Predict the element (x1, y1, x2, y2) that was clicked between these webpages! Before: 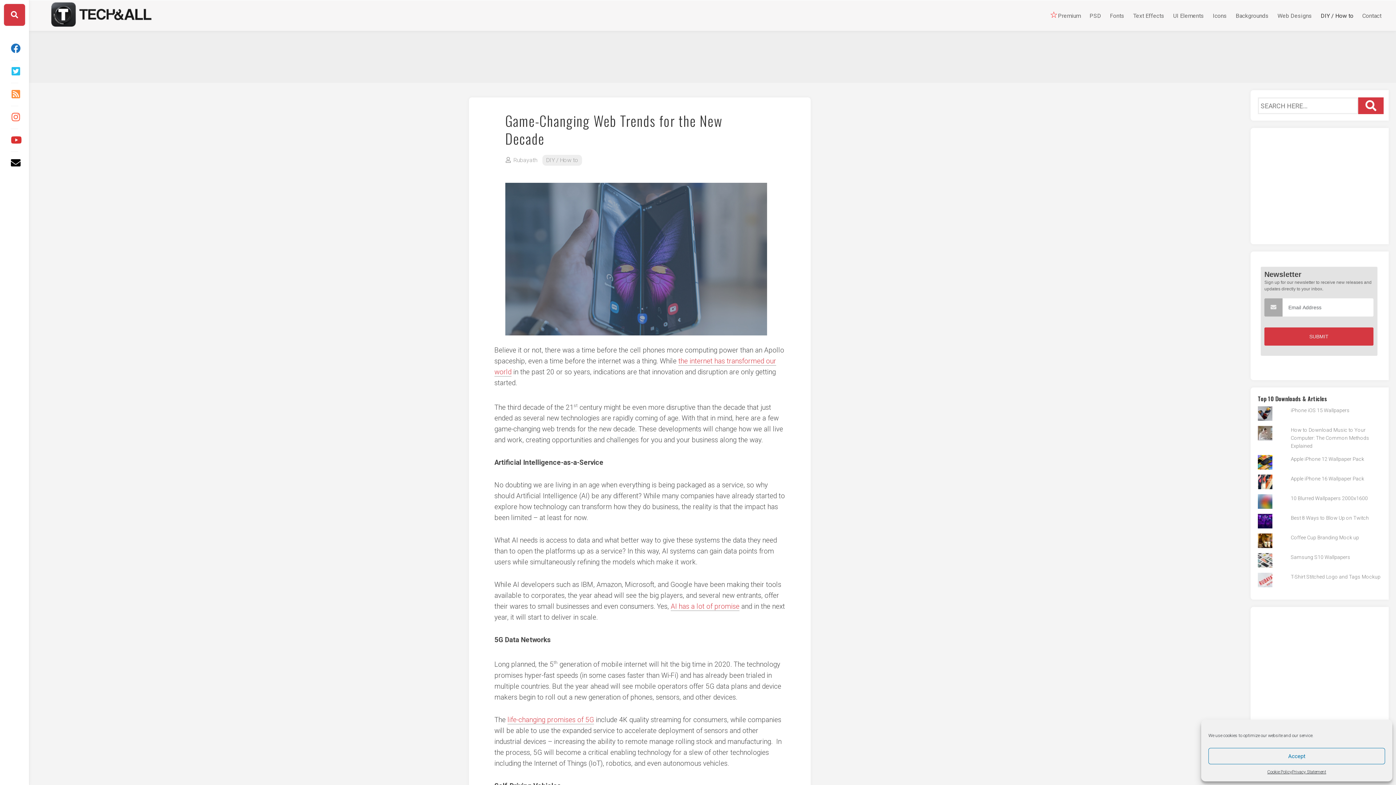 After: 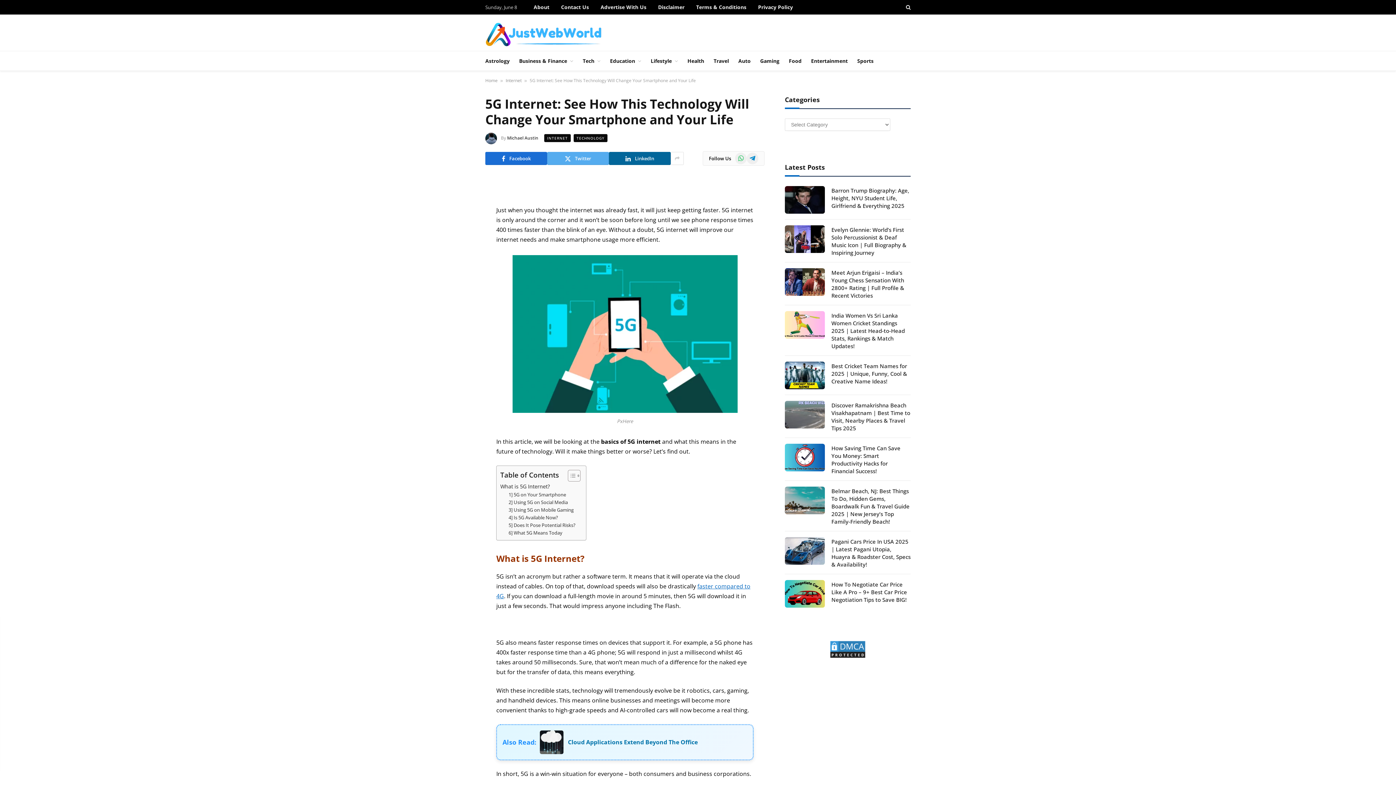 Action: label: life-changing promises of 5G bbox: (507, 715, 594, 724)